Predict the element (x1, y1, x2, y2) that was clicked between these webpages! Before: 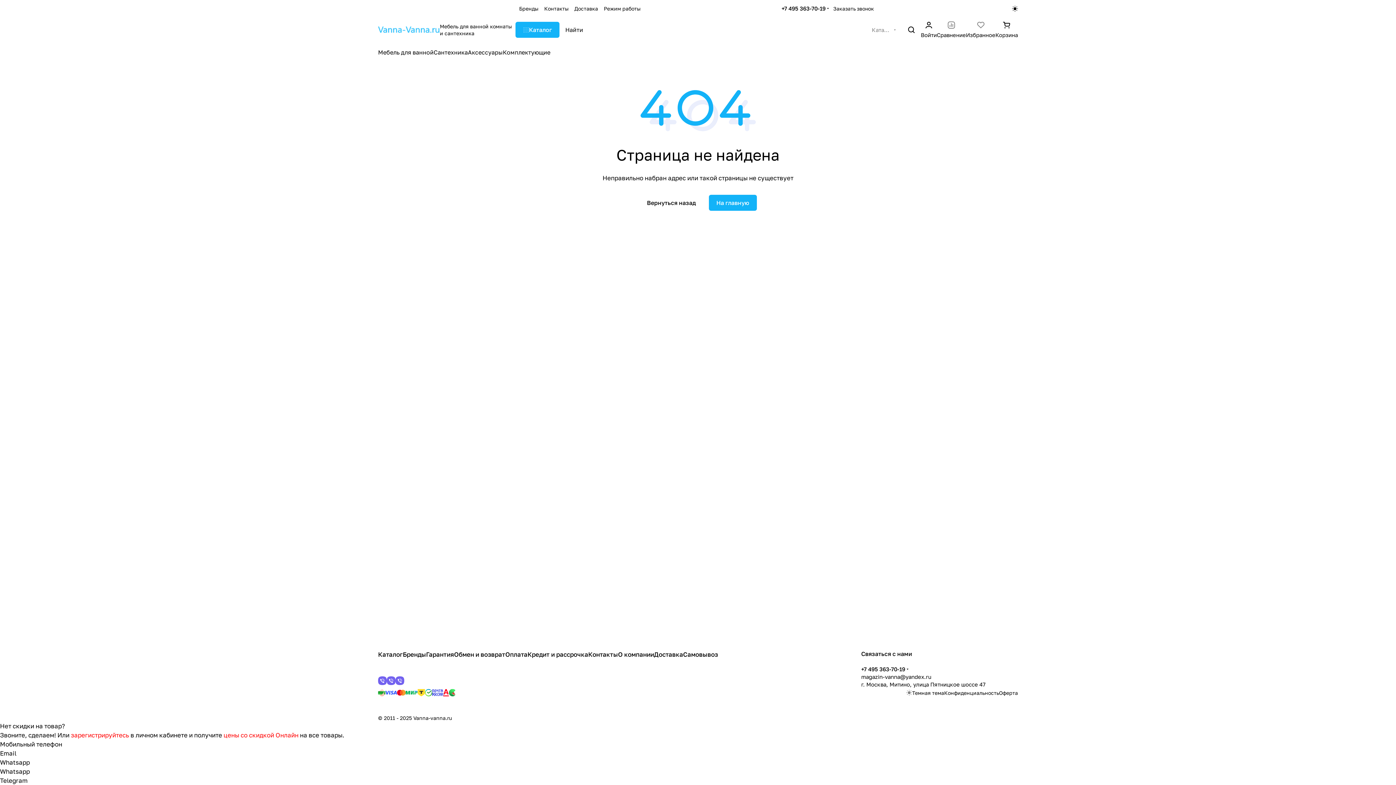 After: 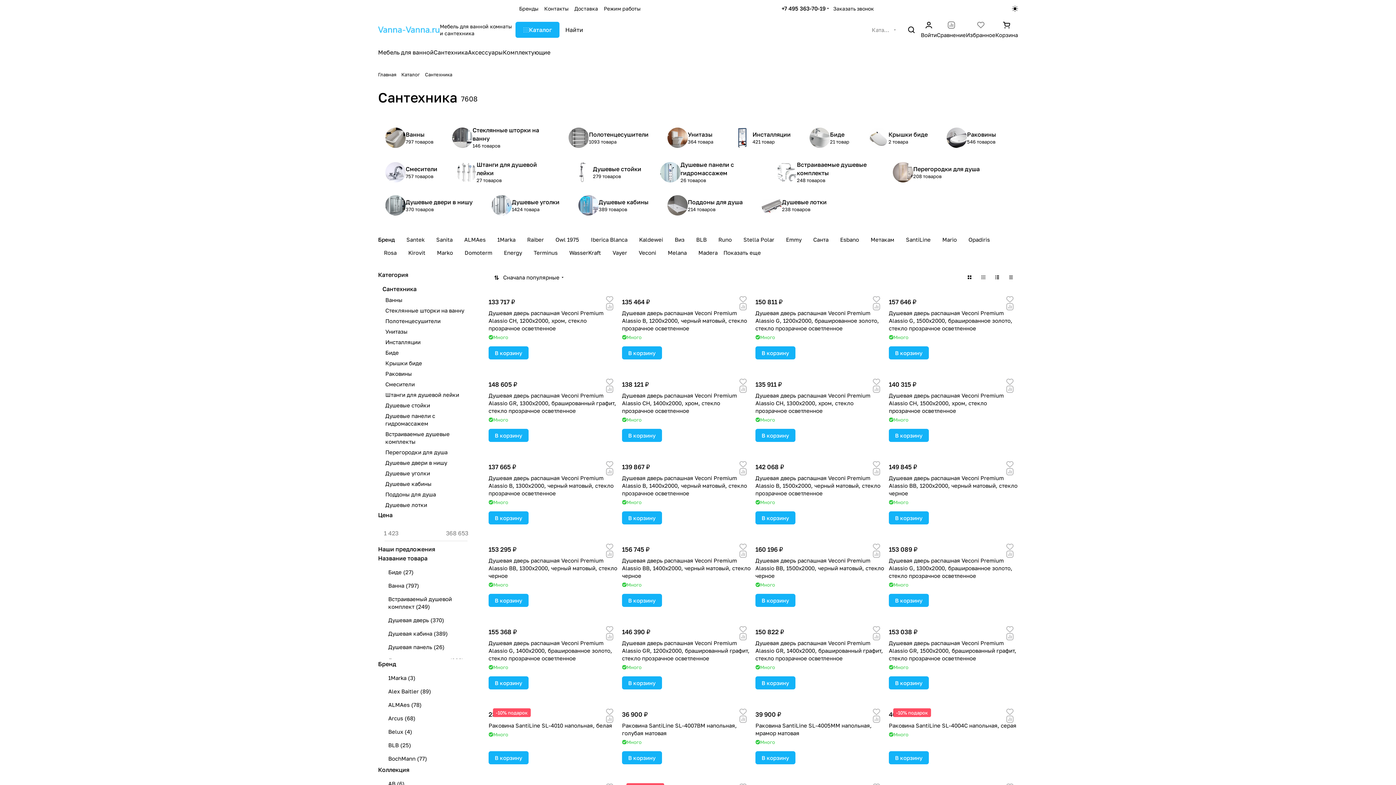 Action: label: Сантехника bbox: (433, 48, 468, 56)